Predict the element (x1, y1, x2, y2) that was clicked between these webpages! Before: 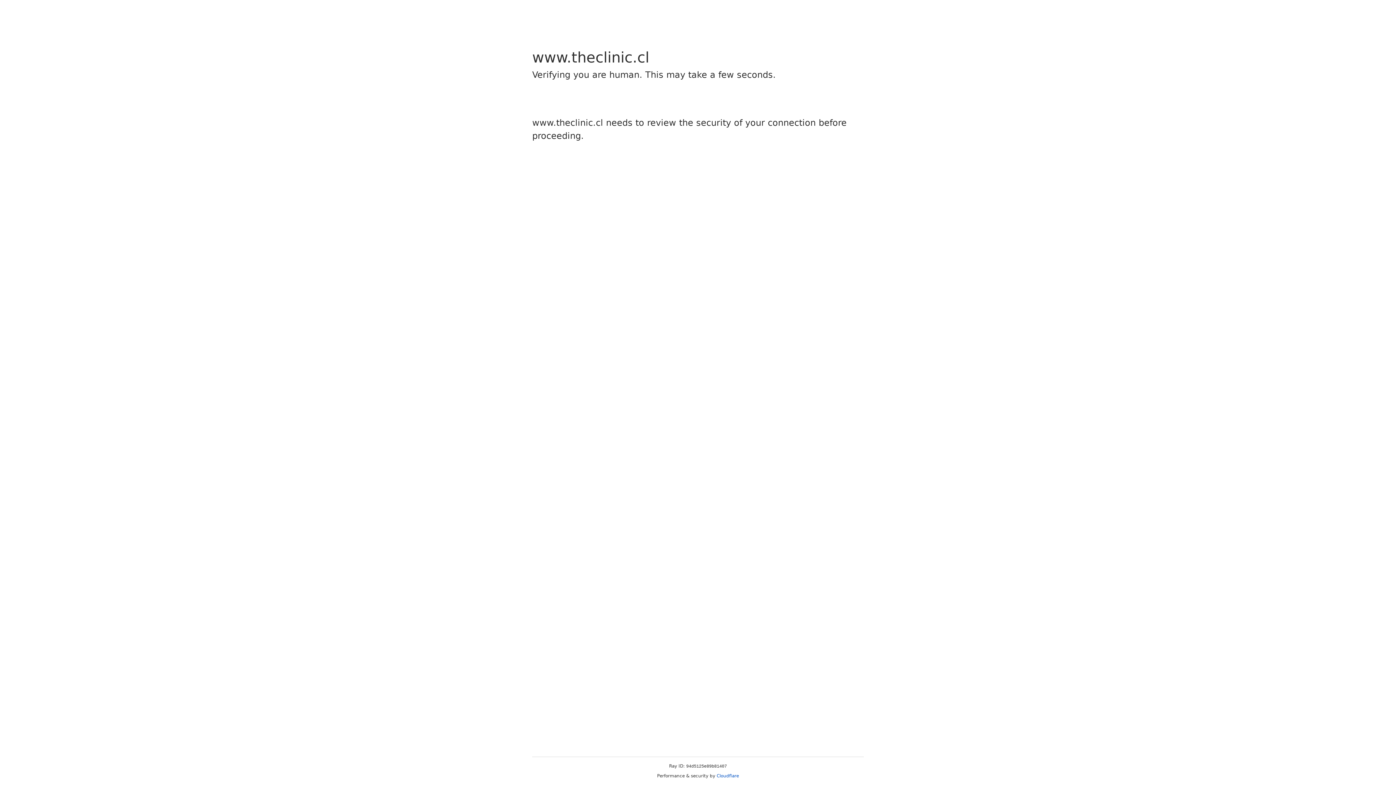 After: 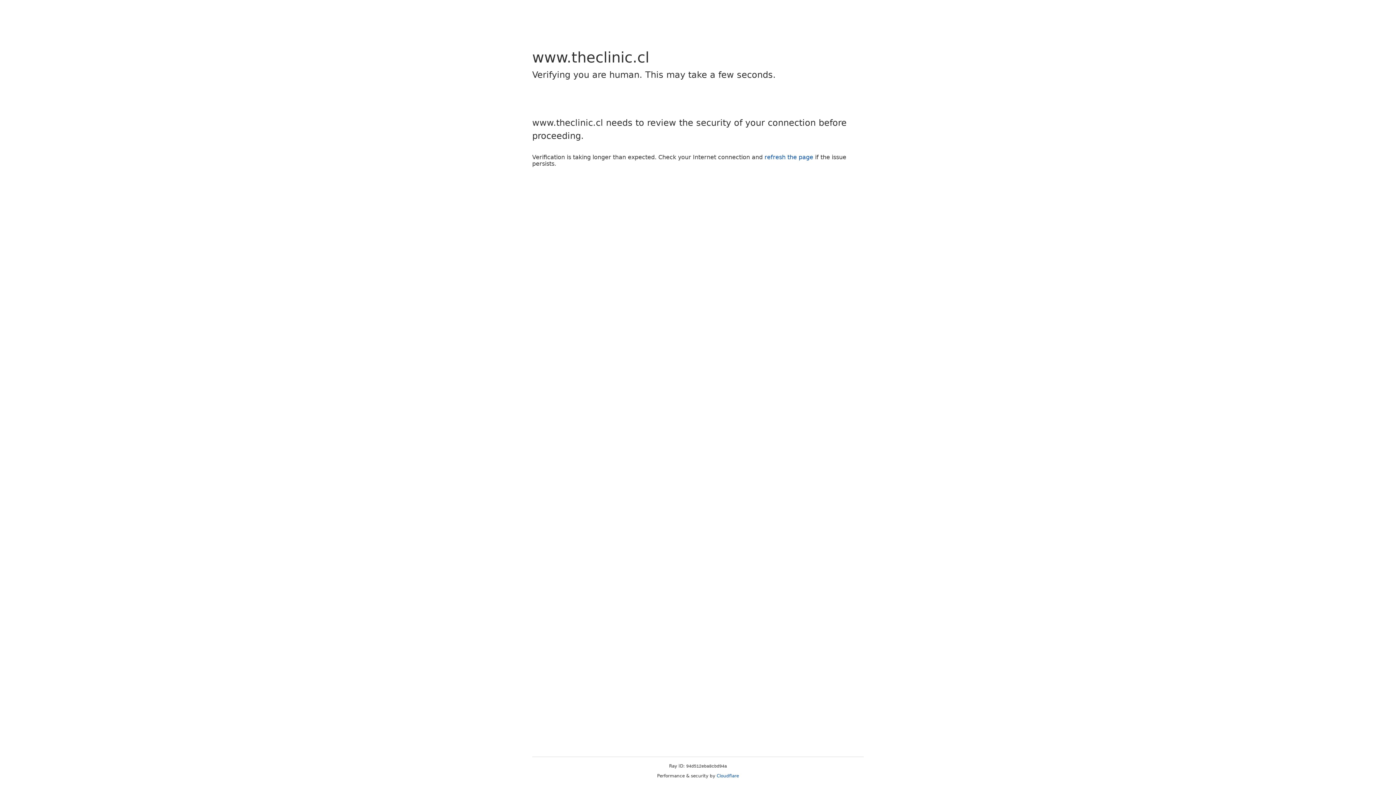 Action: label: Cloudflare bbox: (716, 773, 739, 778)